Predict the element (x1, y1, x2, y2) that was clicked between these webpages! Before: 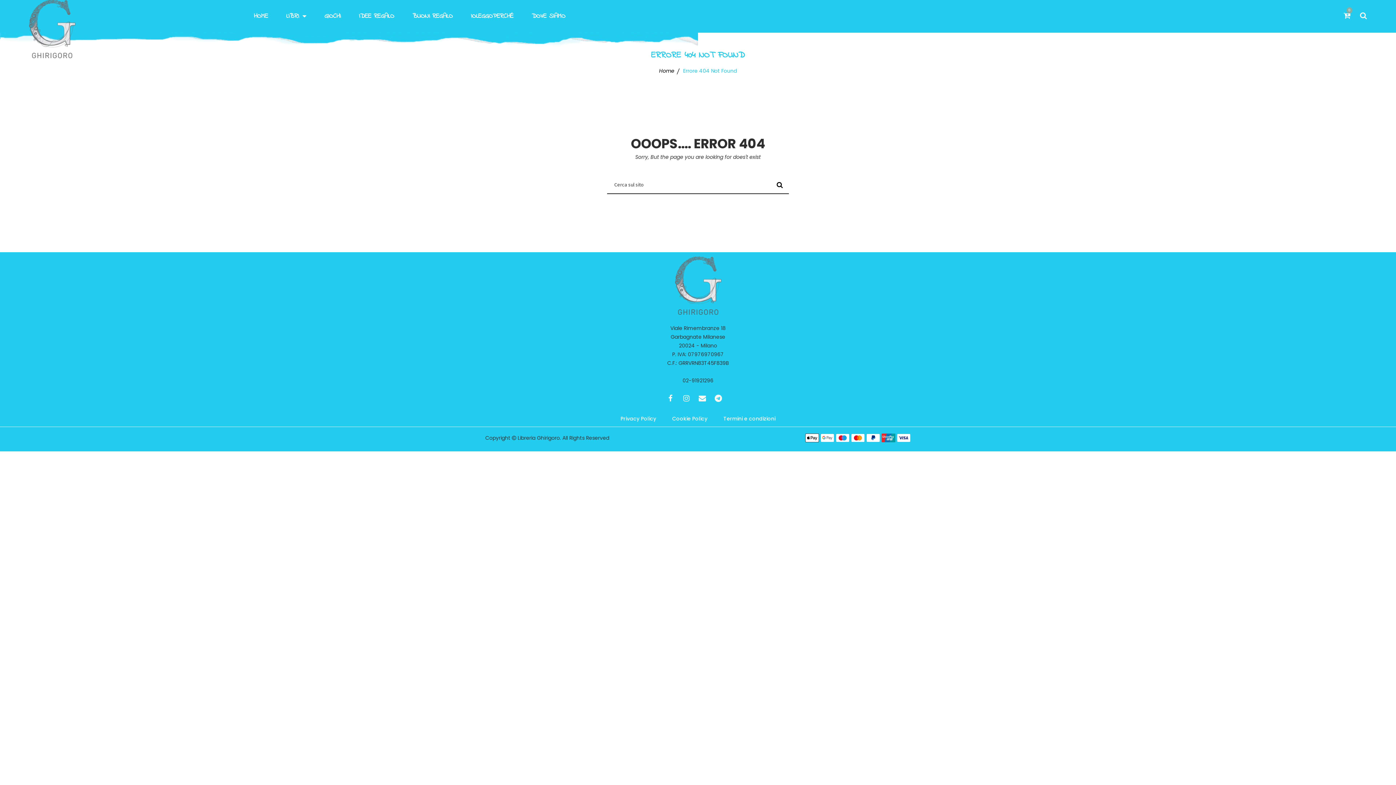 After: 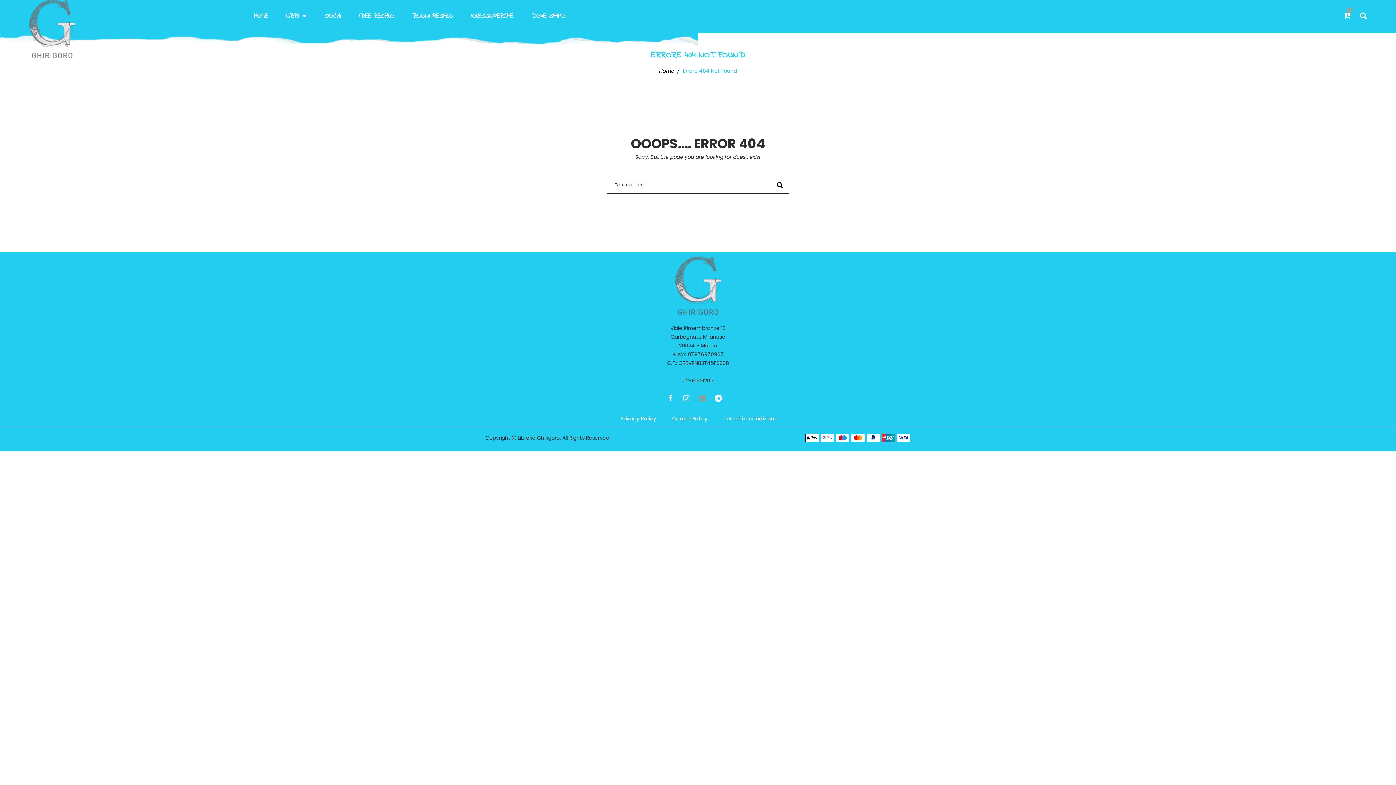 Action: bbox: (698, 394, 706, 402)